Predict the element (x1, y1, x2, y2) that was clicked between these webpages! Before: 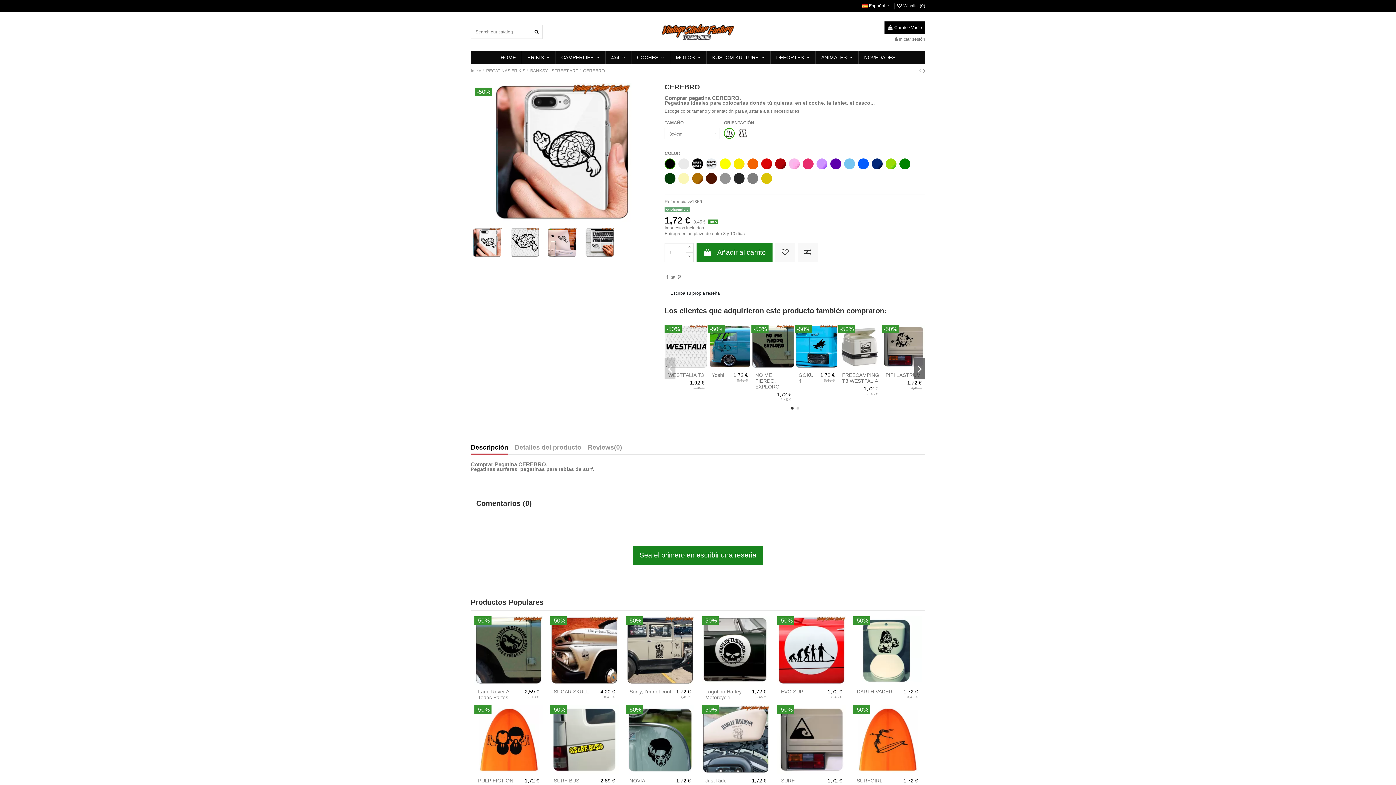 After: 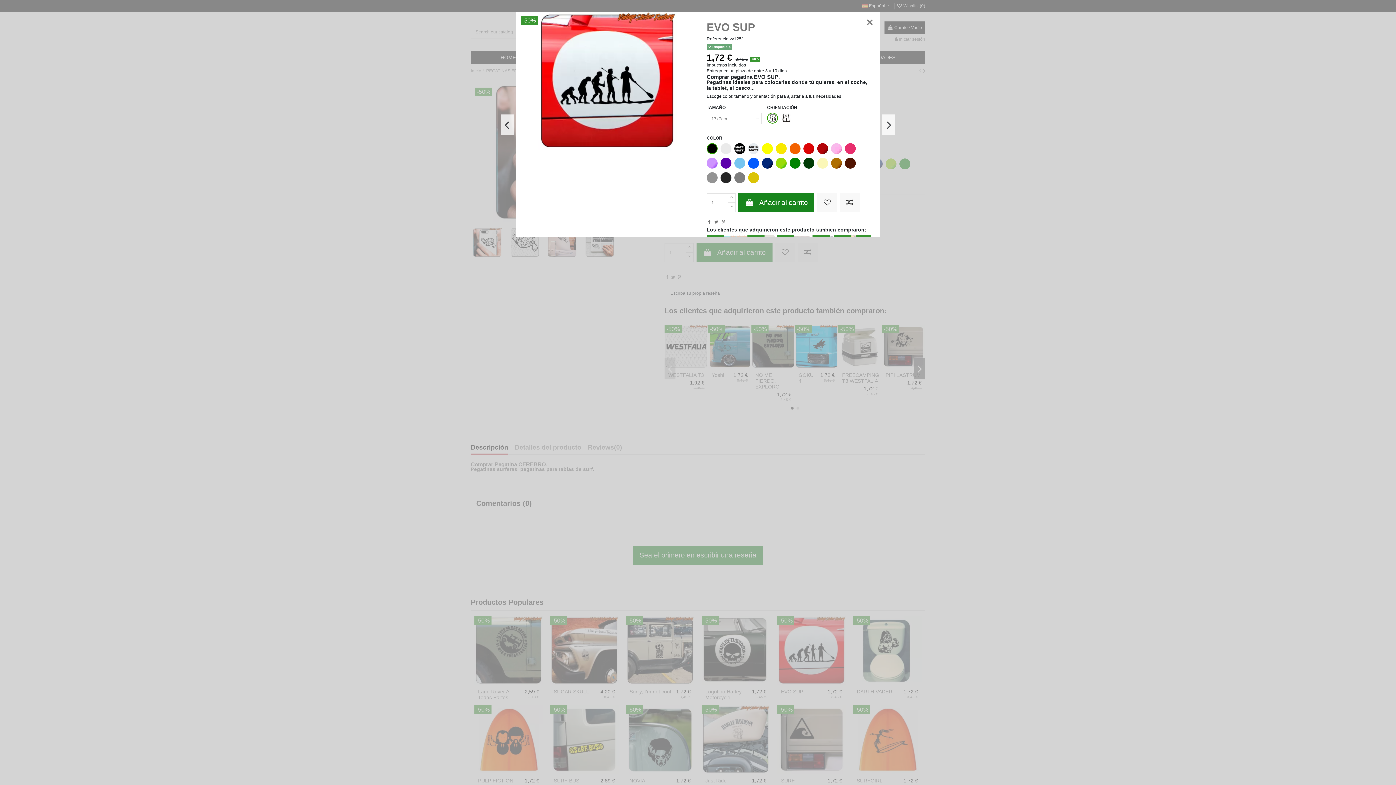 Action: bbox: (816, 678, 824, 687)